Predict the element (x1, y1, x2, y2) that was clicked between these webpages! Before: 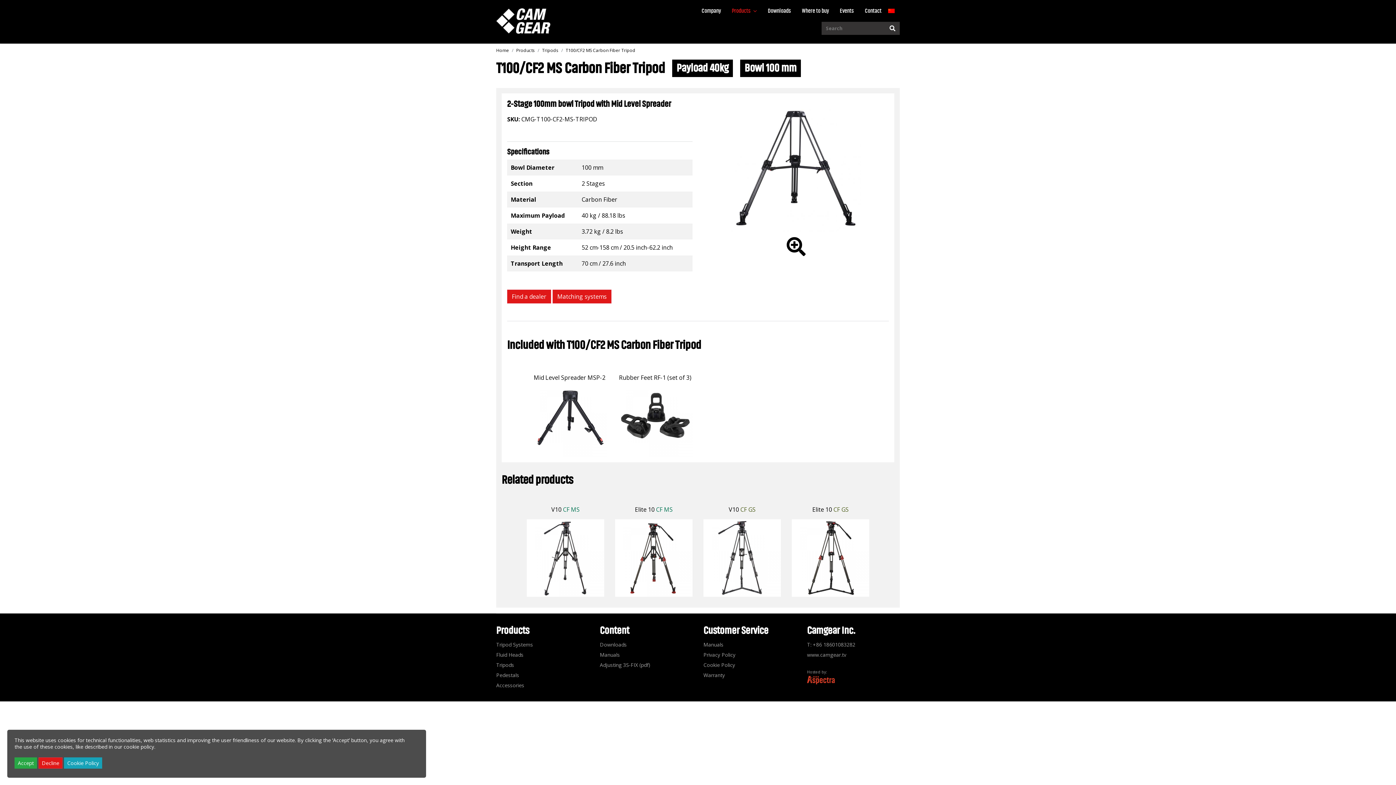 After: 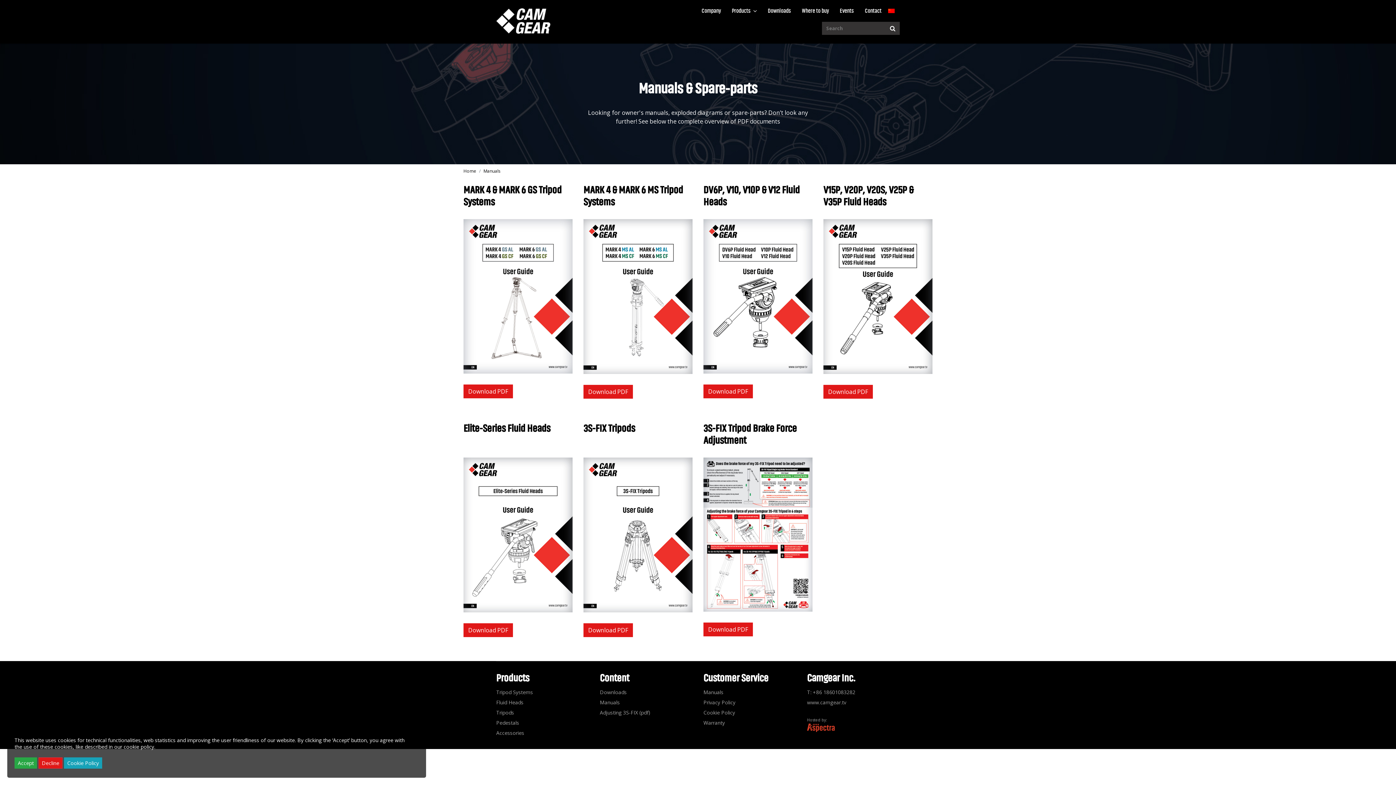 Action: label: Manuals bbox: (703, 639, 735, 650)